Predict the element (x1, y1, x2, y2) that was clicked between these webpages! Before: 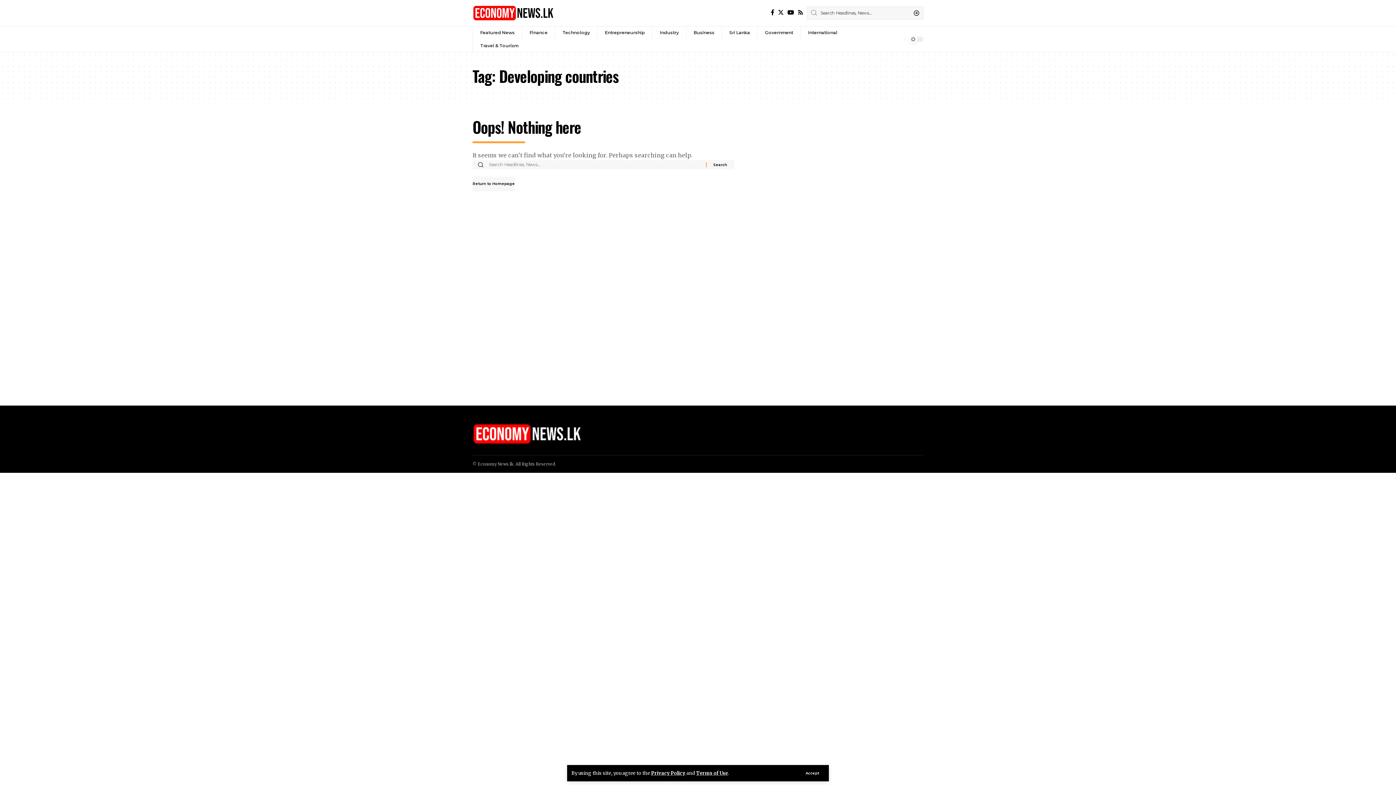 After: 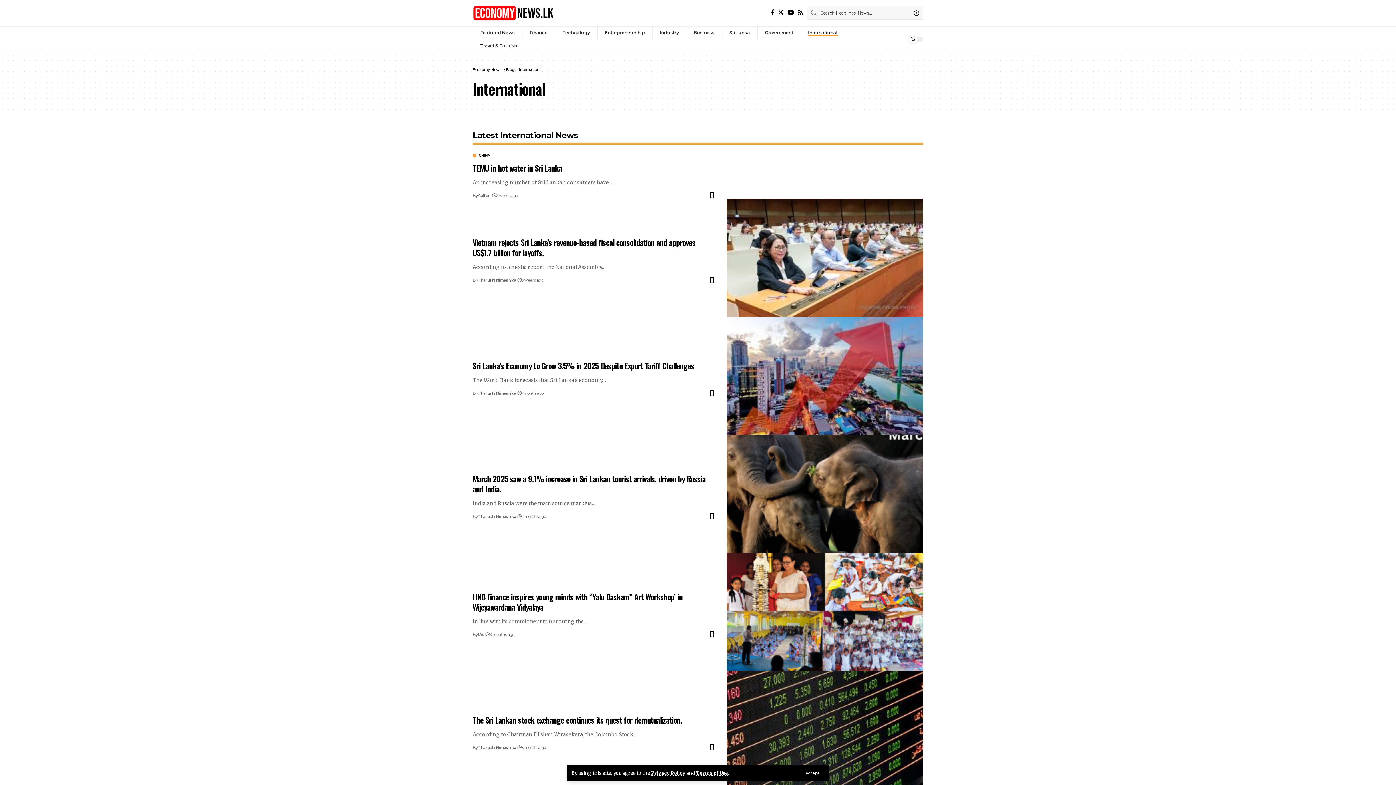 Action: bbox: (800, 26, 844, 39) label: International